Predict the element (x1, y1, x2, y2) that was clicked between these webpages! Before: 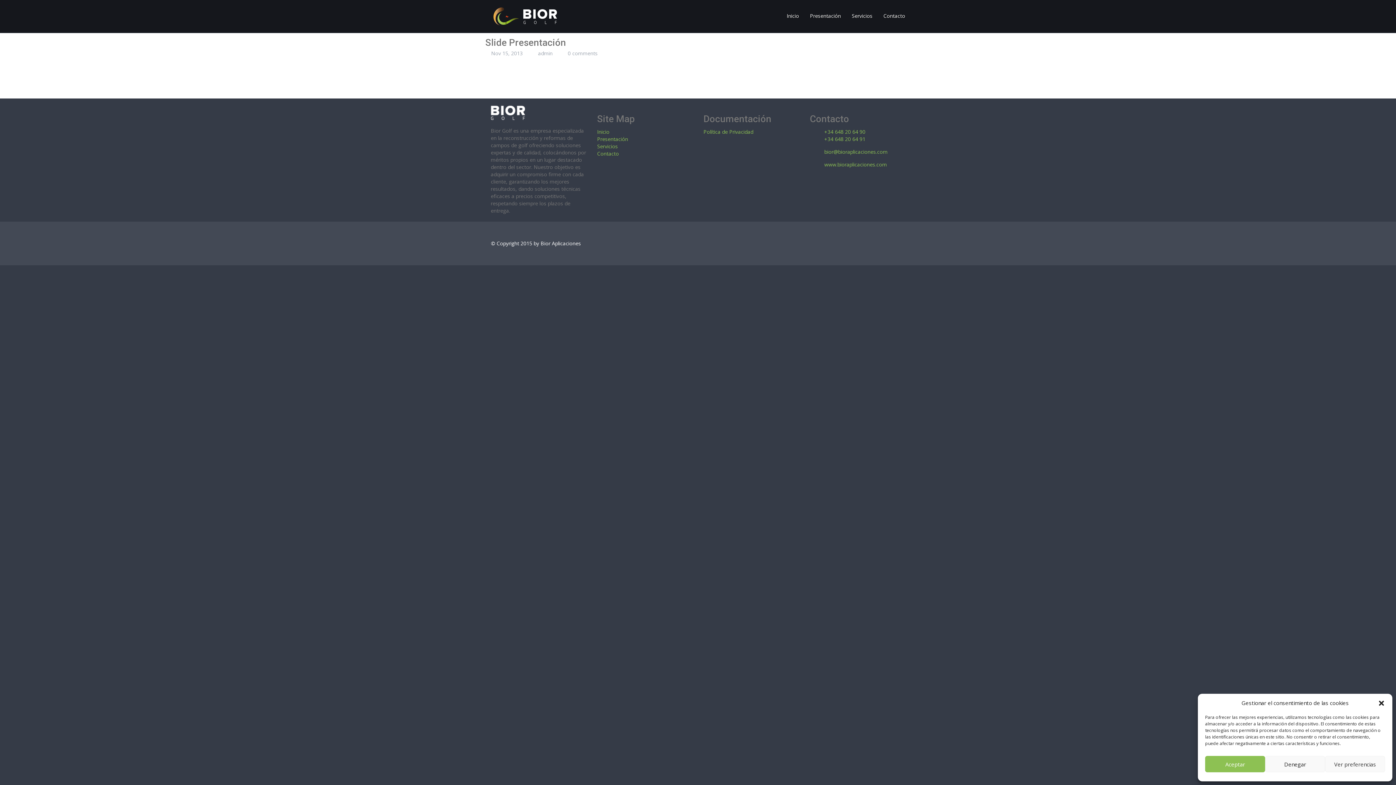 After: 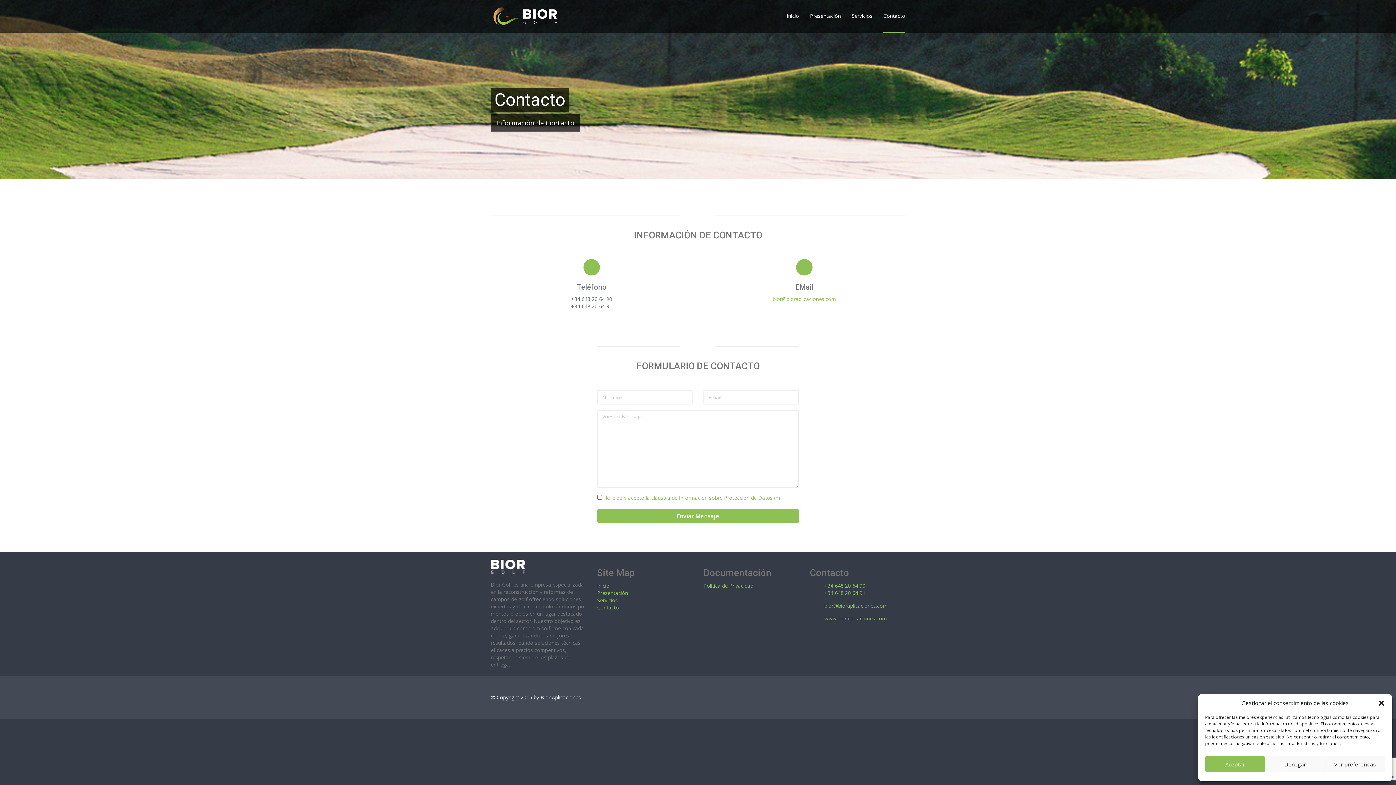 Action: bbox: (597, 150, 619, 157) label: Contacto